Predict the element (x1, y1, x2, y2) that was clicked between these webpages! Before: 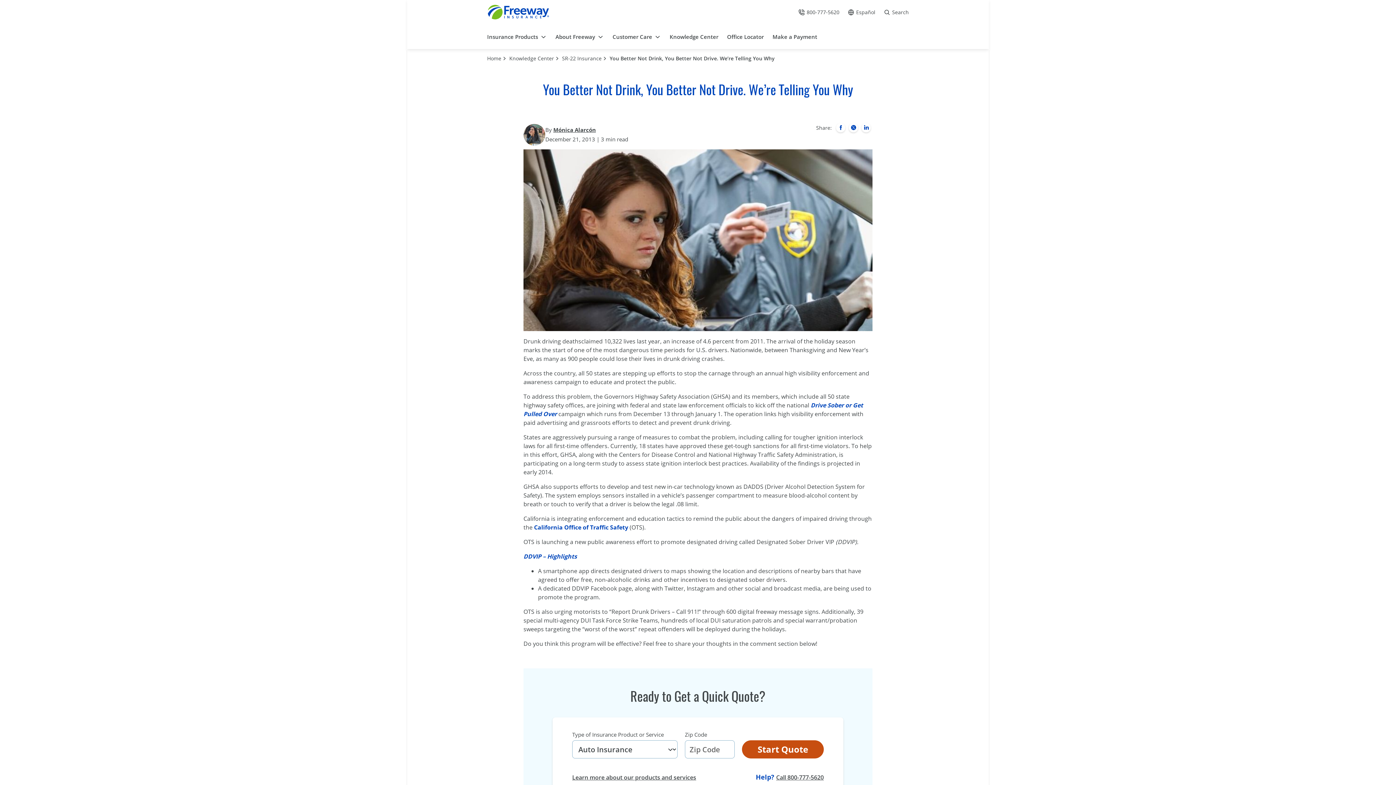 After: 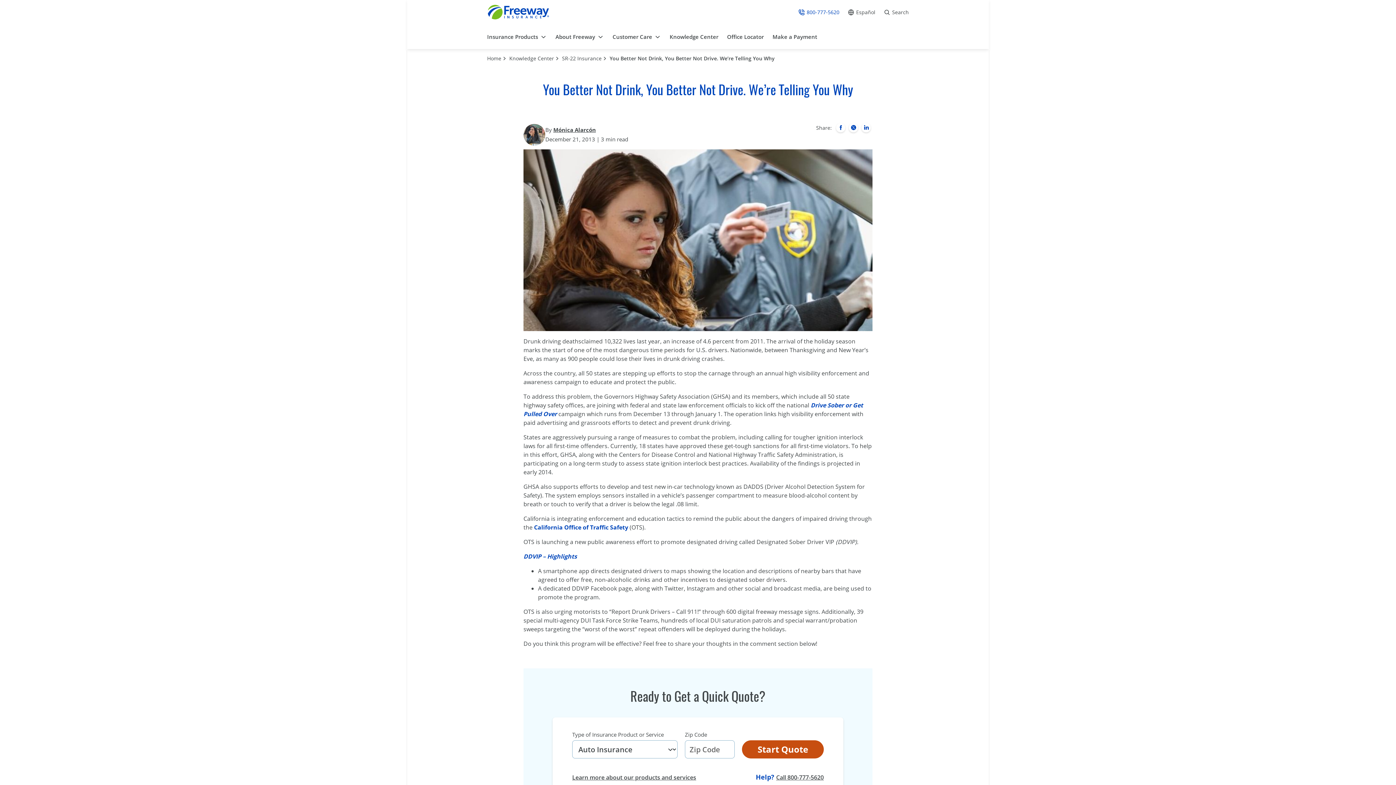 Action: bbox: (798, 9, 839, 15) label: Call Us at
800-777-5620